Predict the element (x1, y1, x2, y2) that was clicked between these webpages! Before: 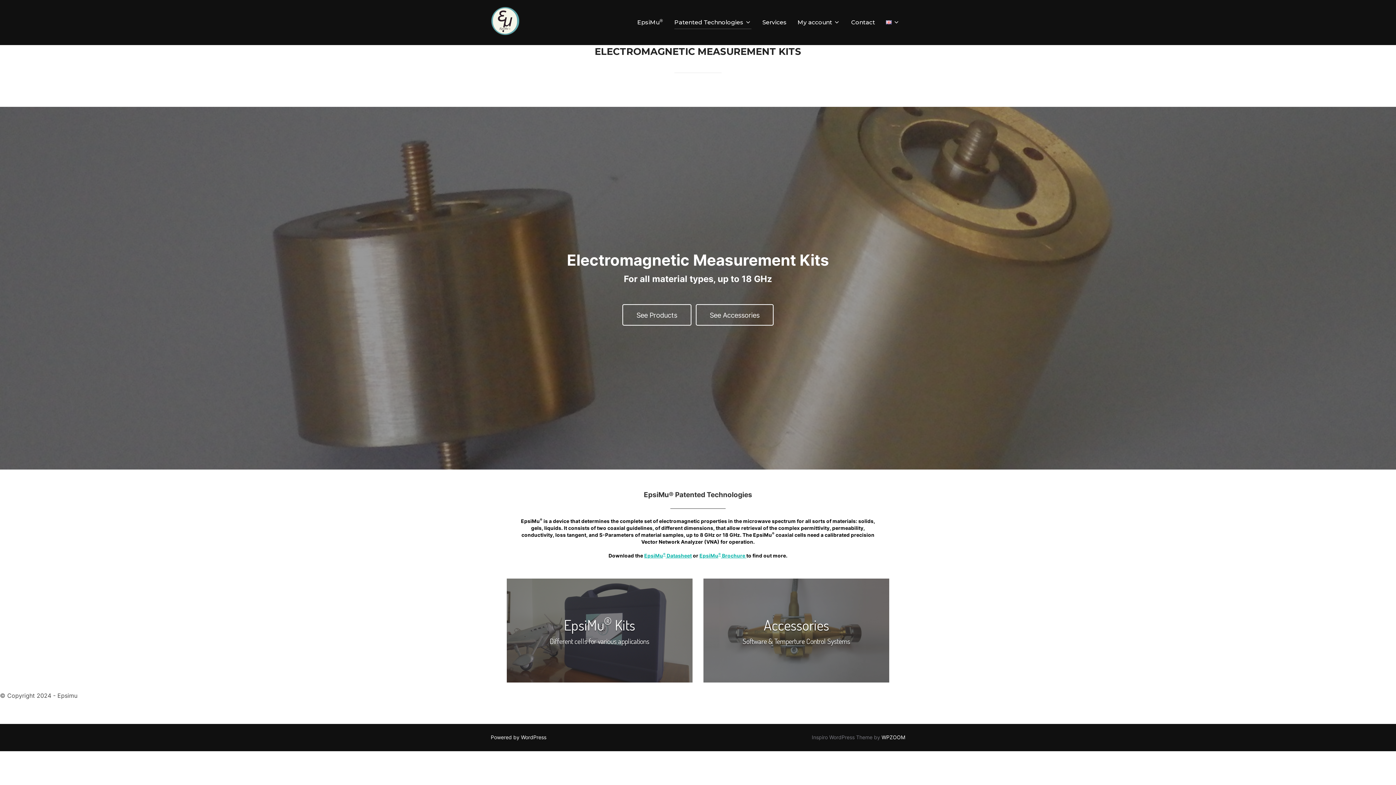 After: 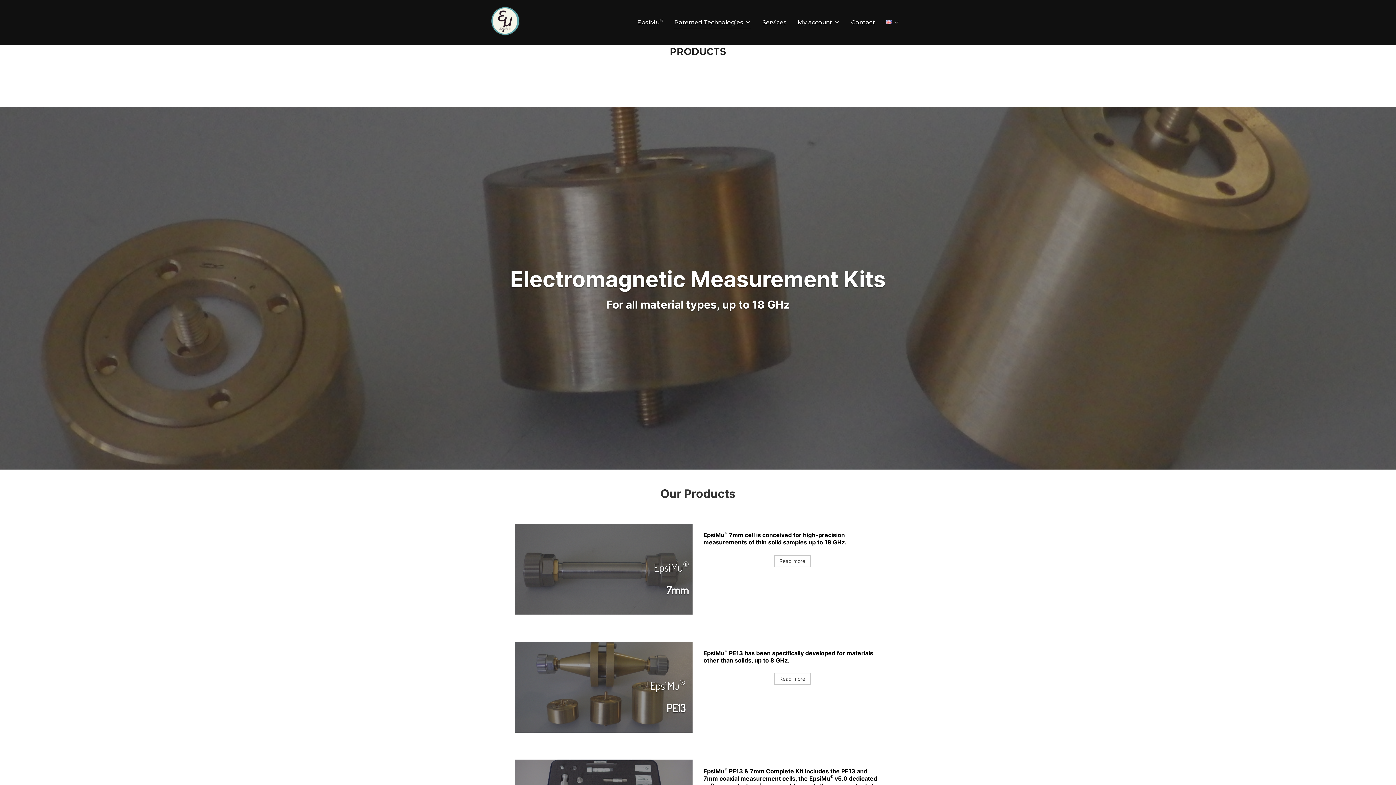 Action: label: See Products bbox: (622, 304, 691, 325)